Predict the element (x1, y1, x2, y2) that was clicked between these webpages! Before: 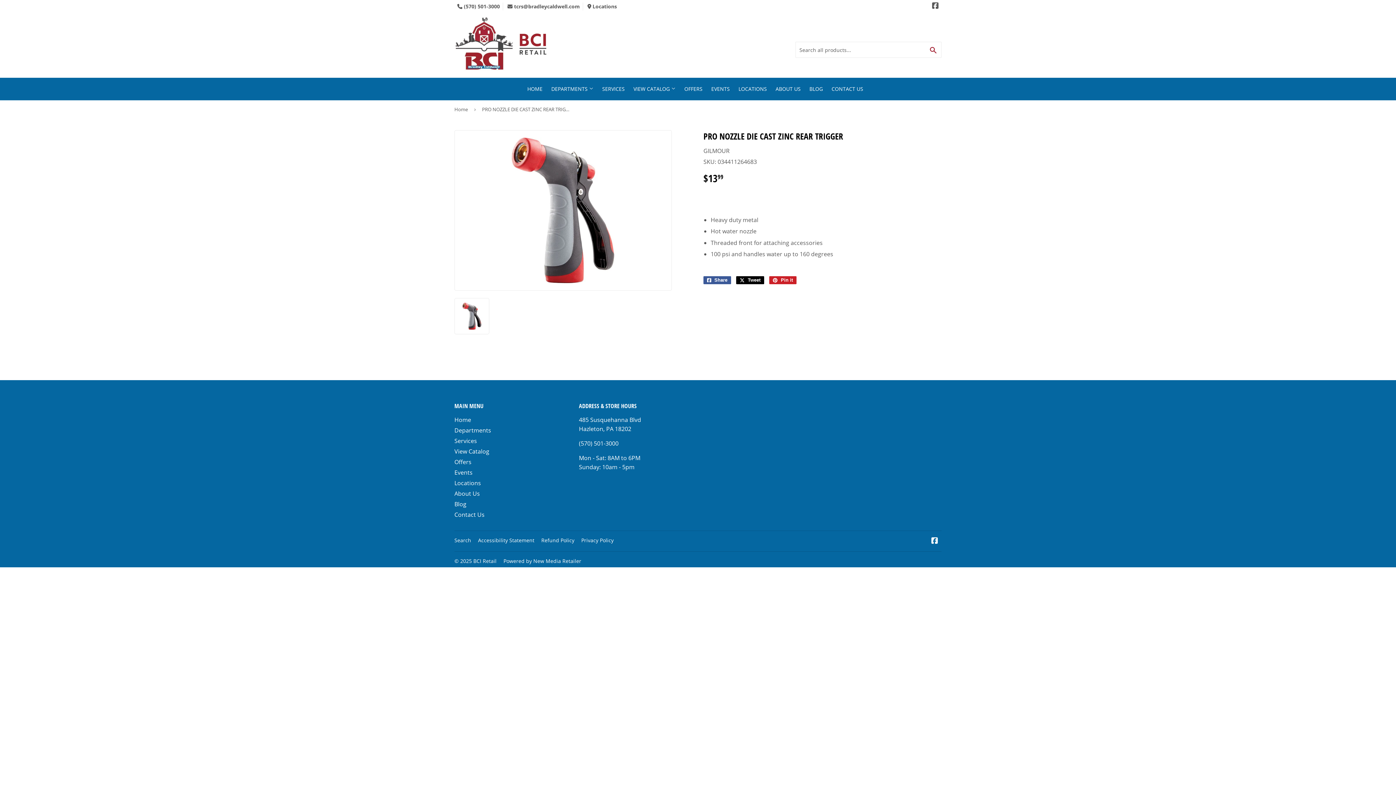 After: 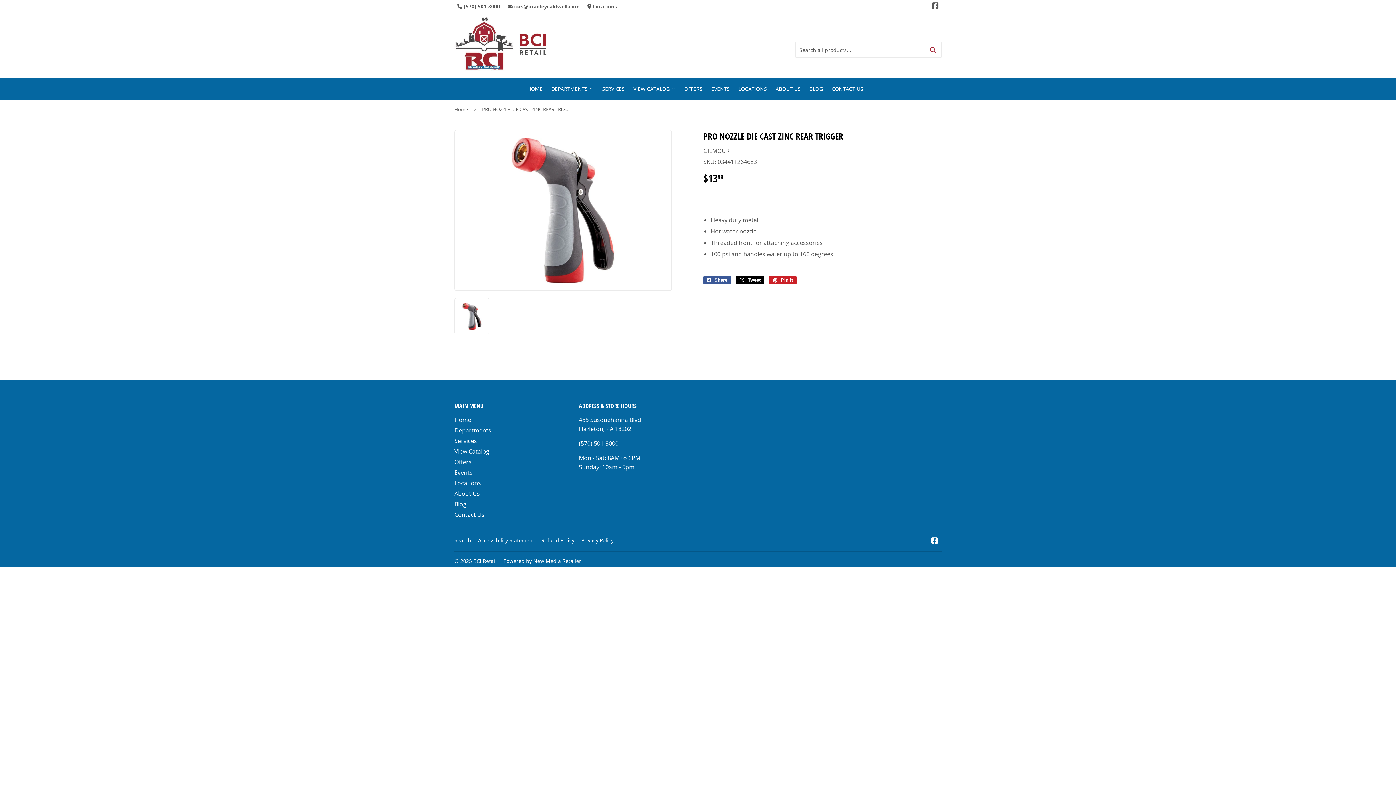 Action: label:  (570) 501-3000 bbox: (457, 2, 500, 9)